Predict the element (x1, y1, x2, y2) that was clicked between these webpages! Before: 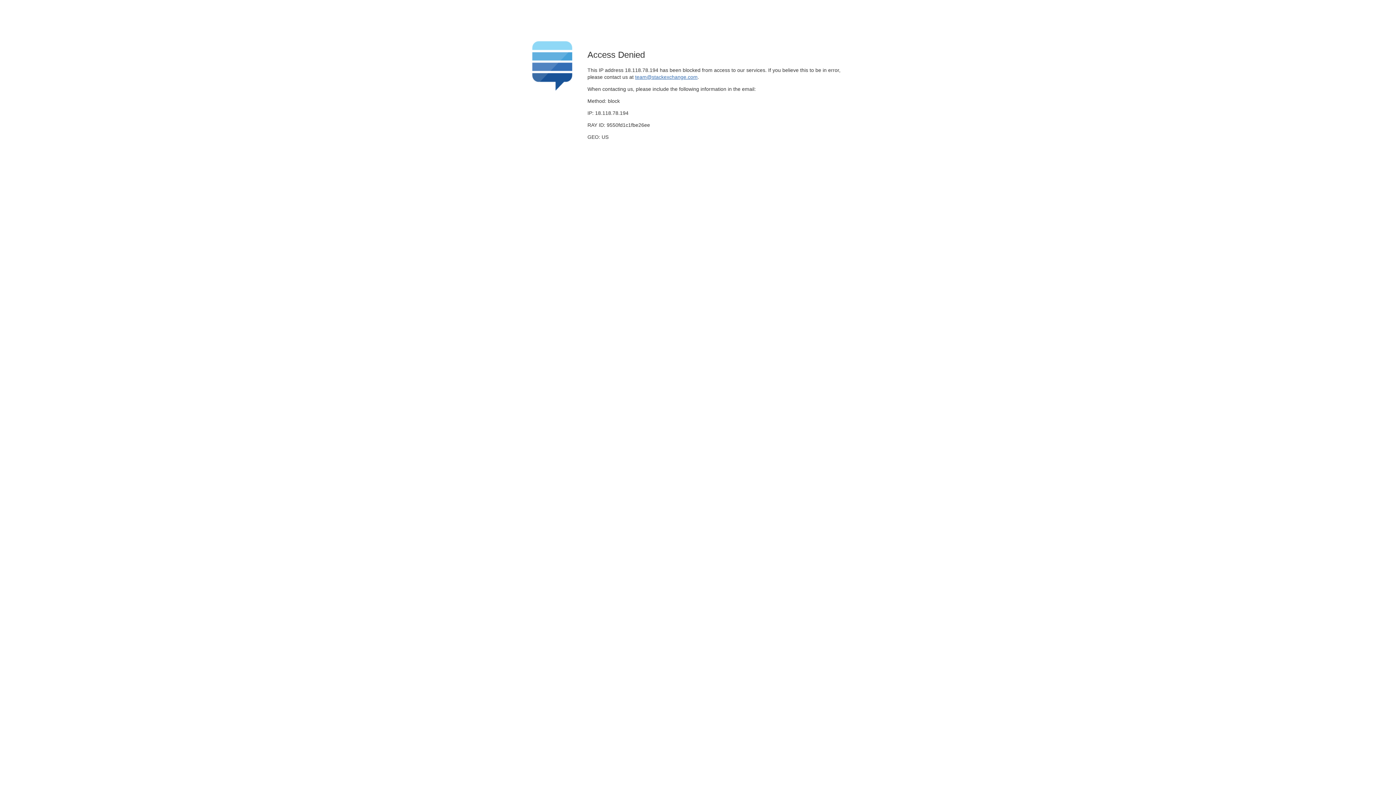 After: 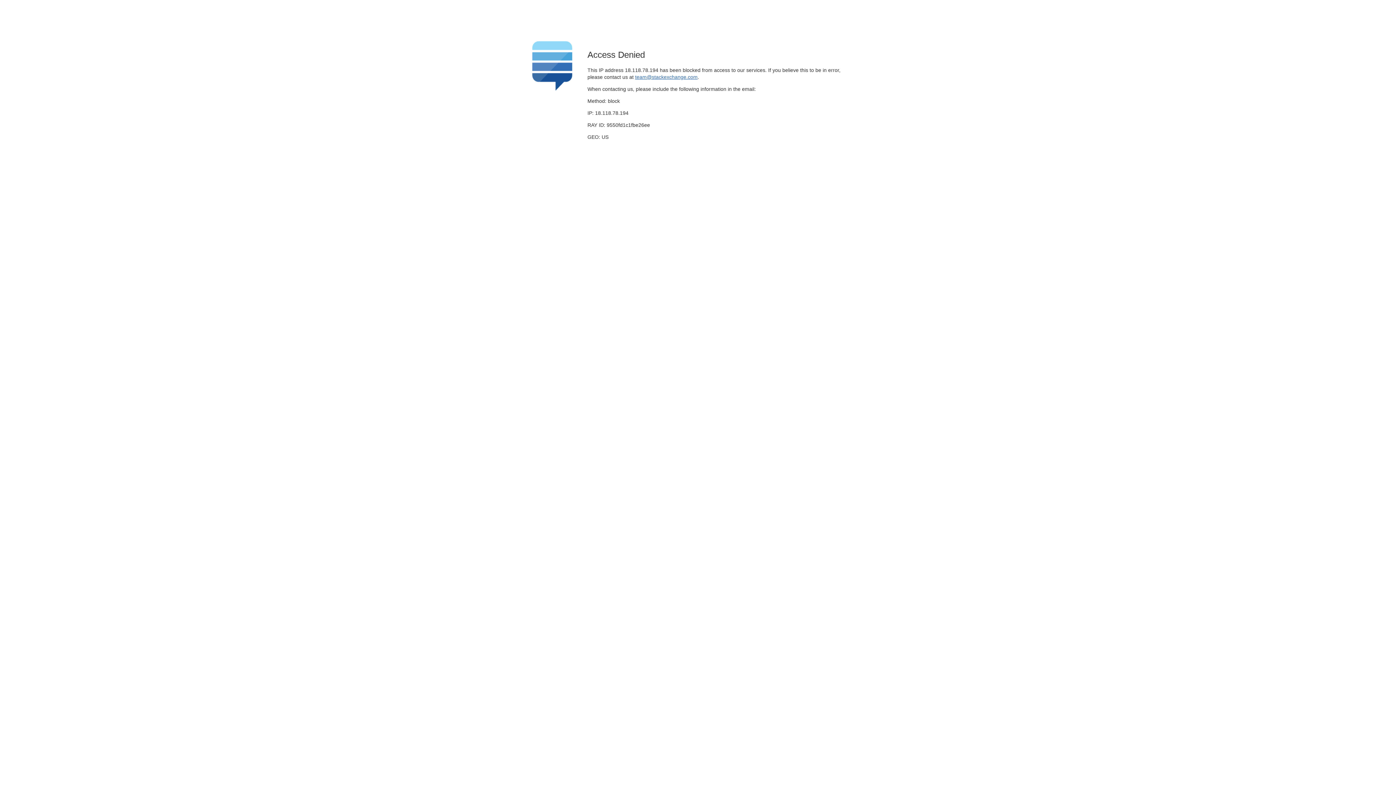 Action: bbox: (635, 74, 697, 79) label: team@stackexchange.com